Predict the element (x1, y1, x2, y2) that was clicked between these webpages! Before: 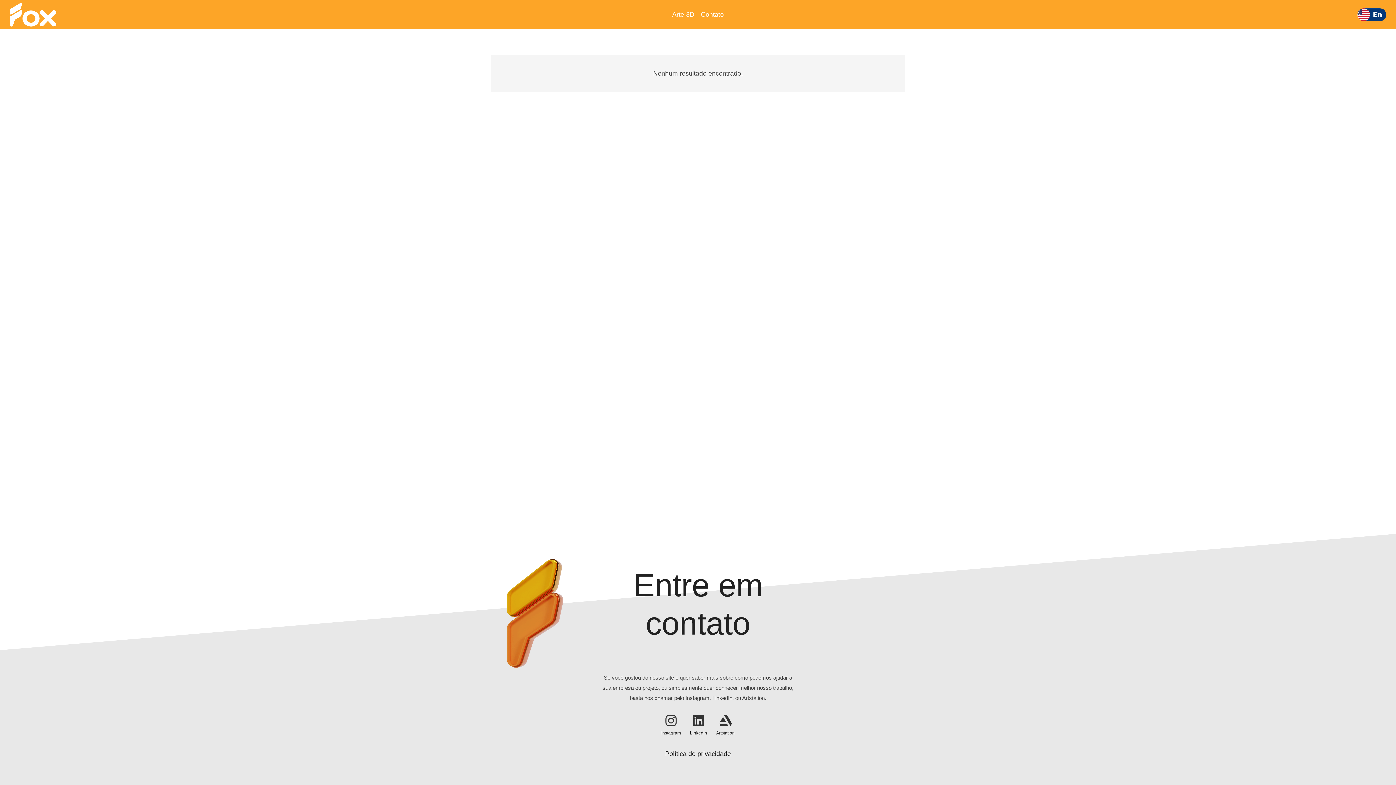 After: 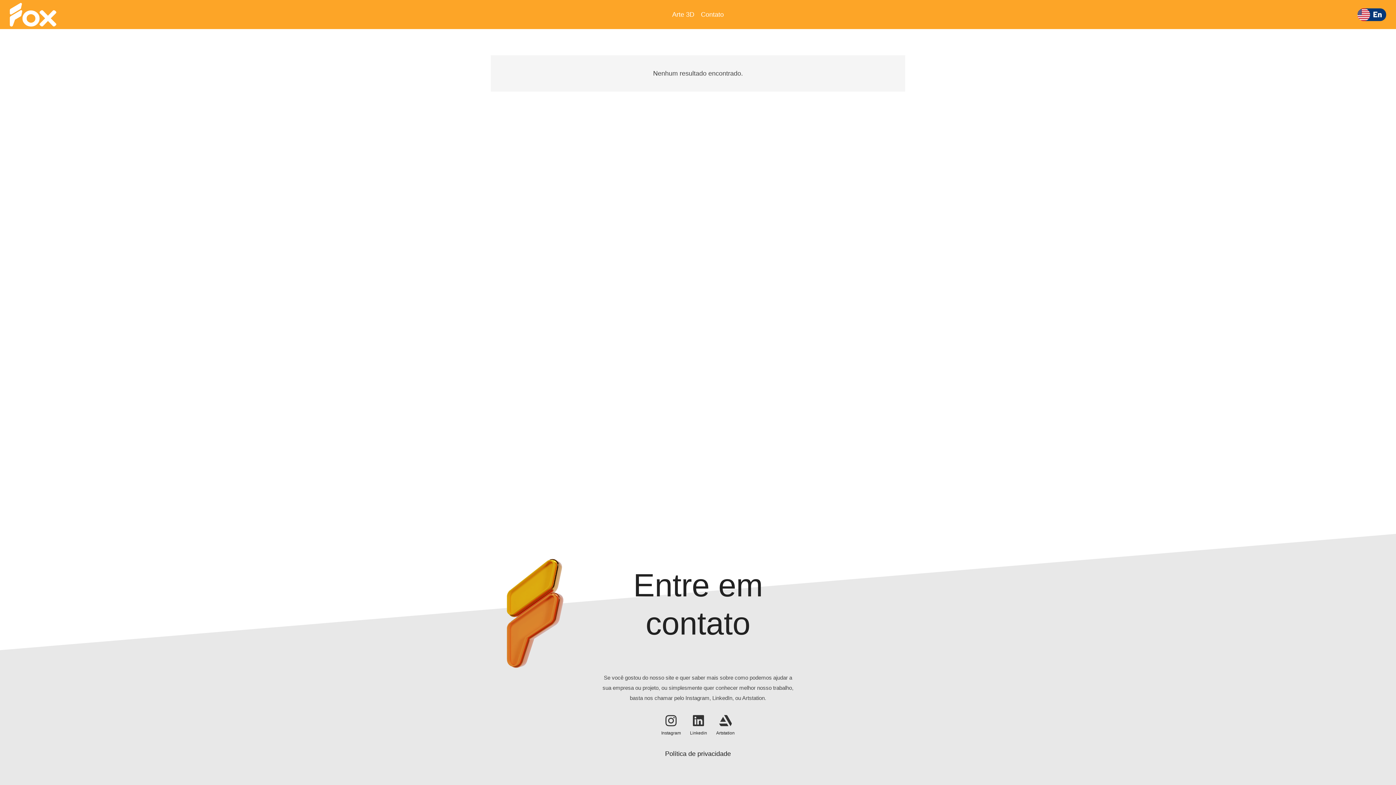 Action: bbox: (716, 714, 734, 728) label: Artstation